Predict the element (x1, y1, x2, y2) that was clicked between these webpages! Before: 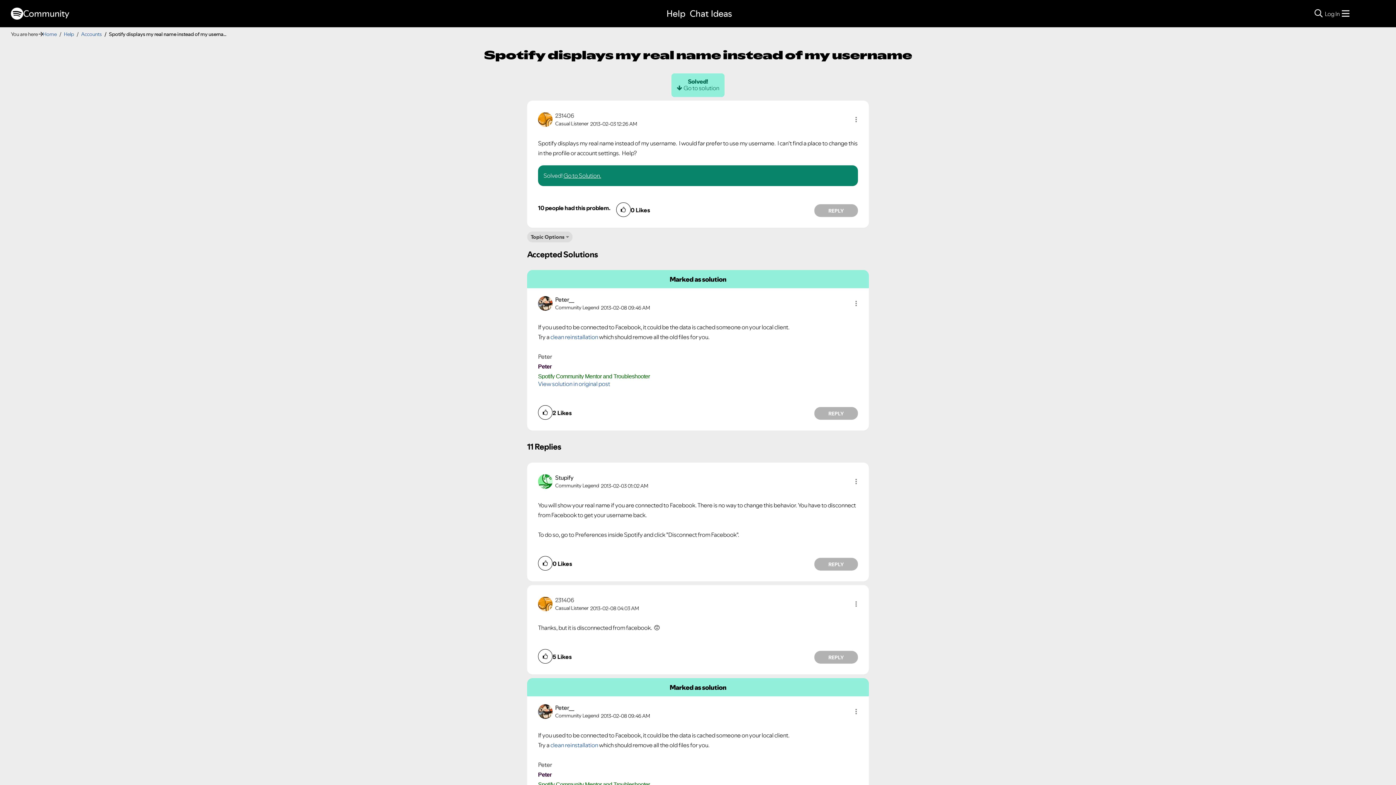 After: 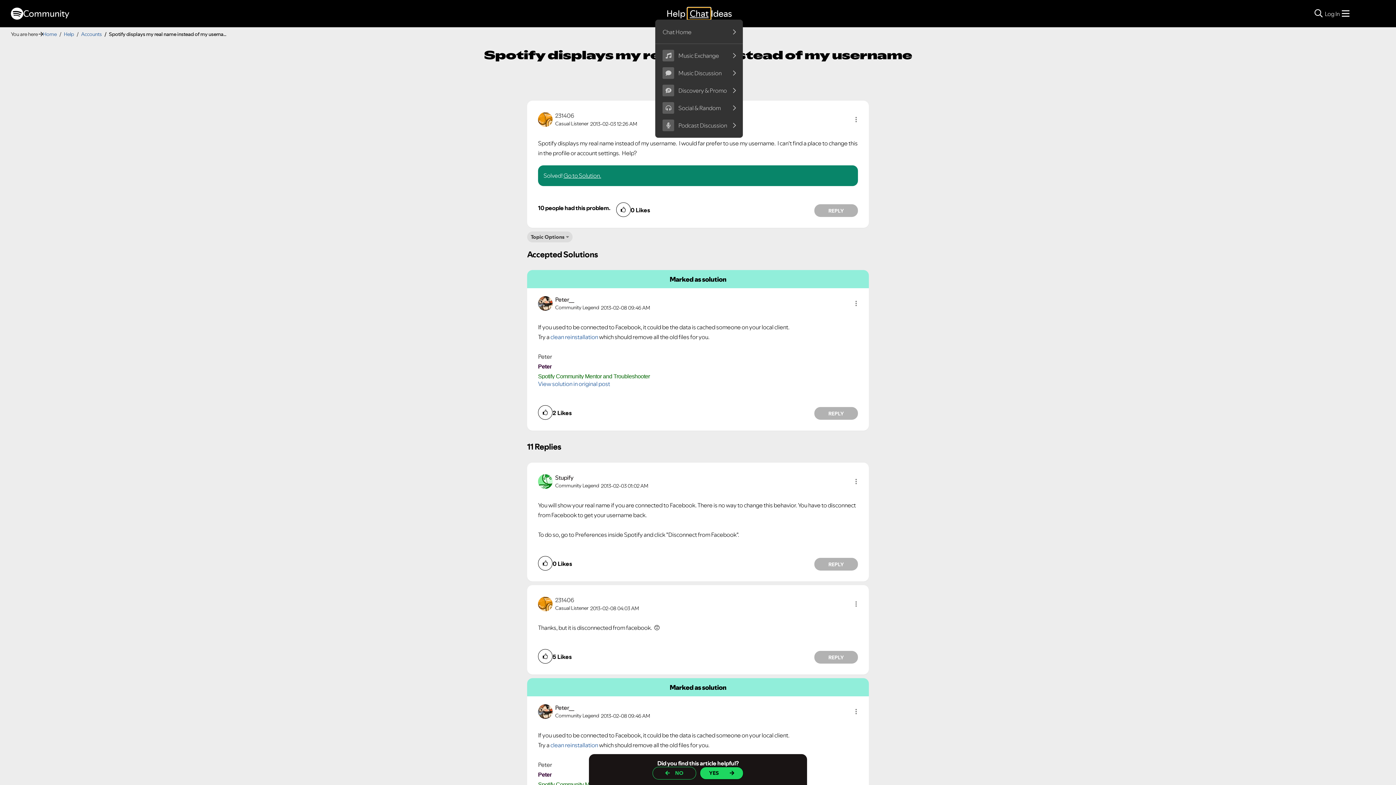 Action: label: Chat bbox: (687, 7, 711, 19)